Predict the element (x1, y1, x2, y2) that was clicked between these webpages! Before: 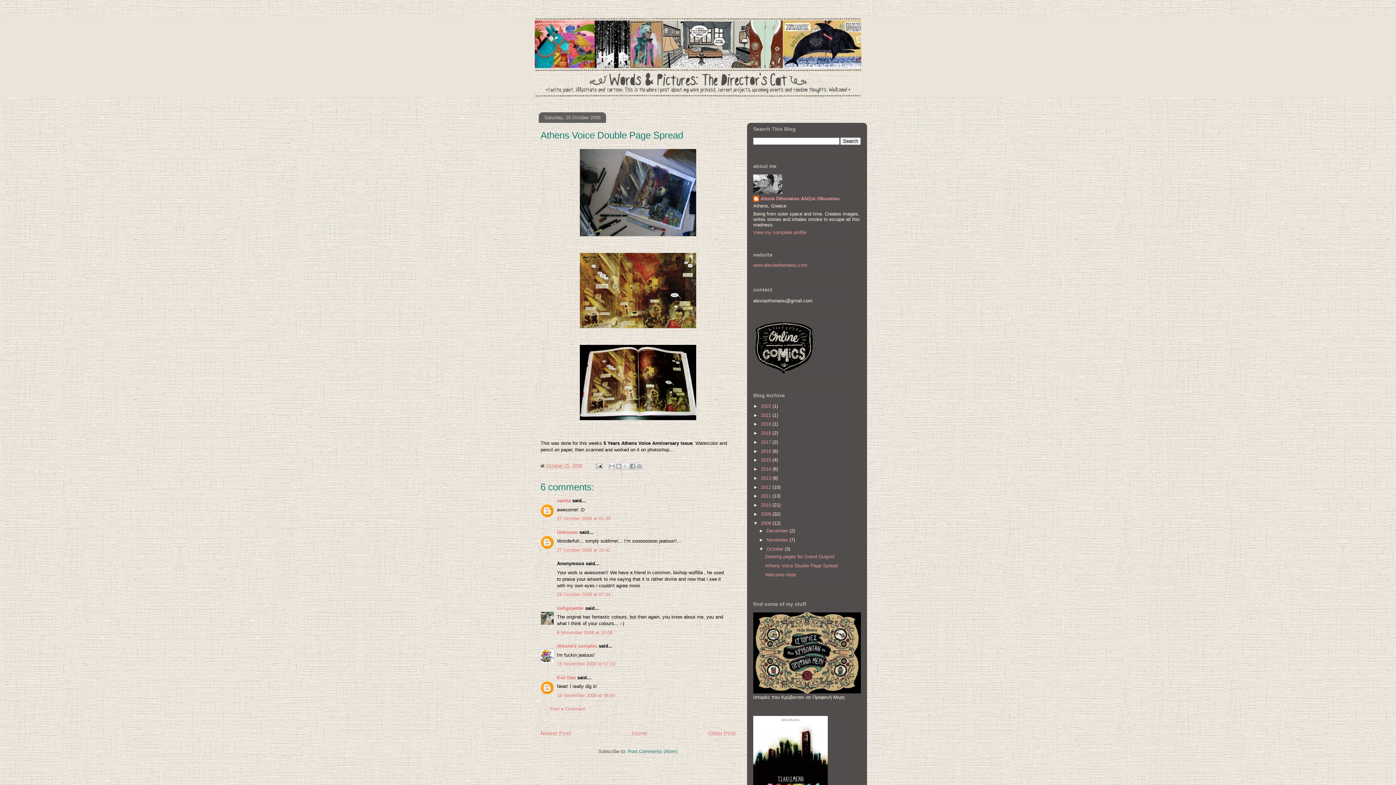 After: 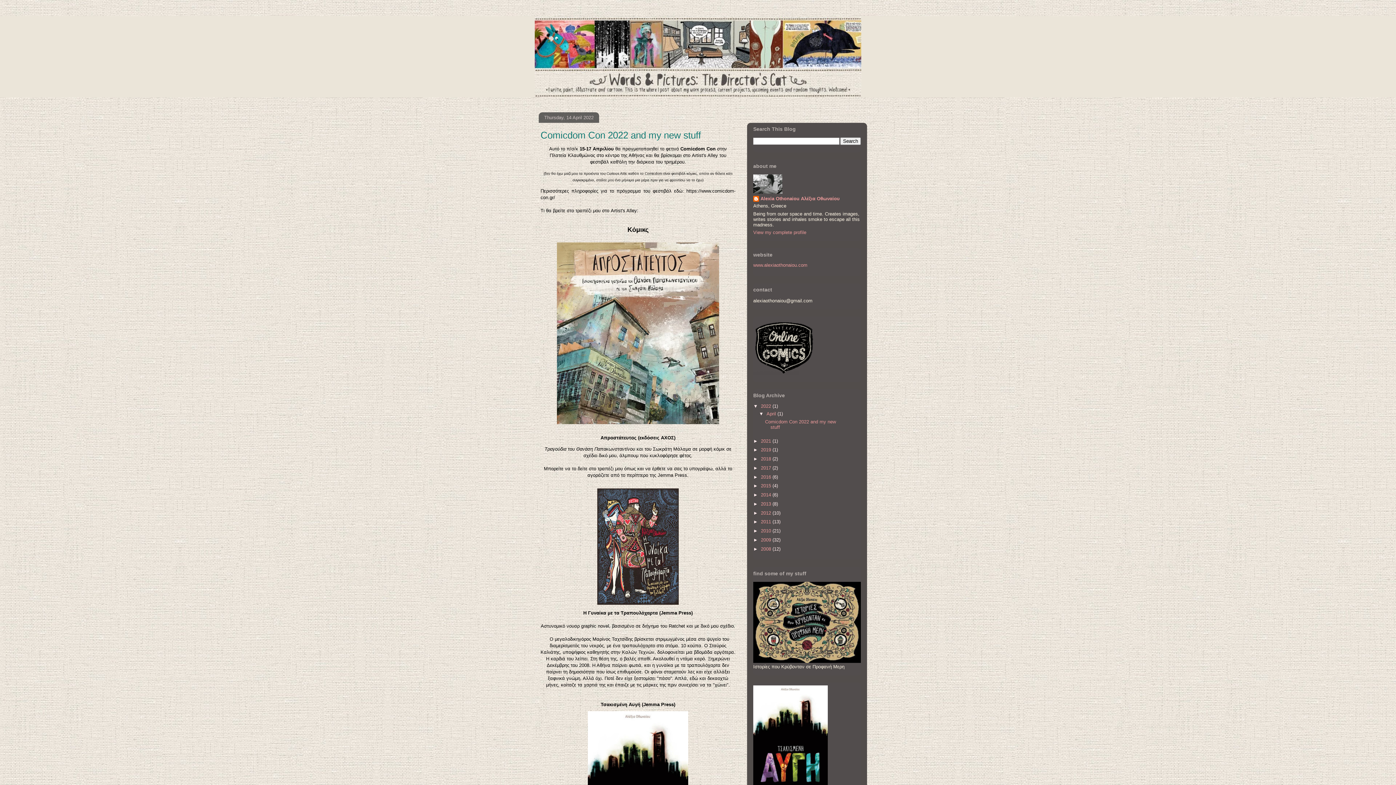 Action: bbox: (534, 16, 861, 97)